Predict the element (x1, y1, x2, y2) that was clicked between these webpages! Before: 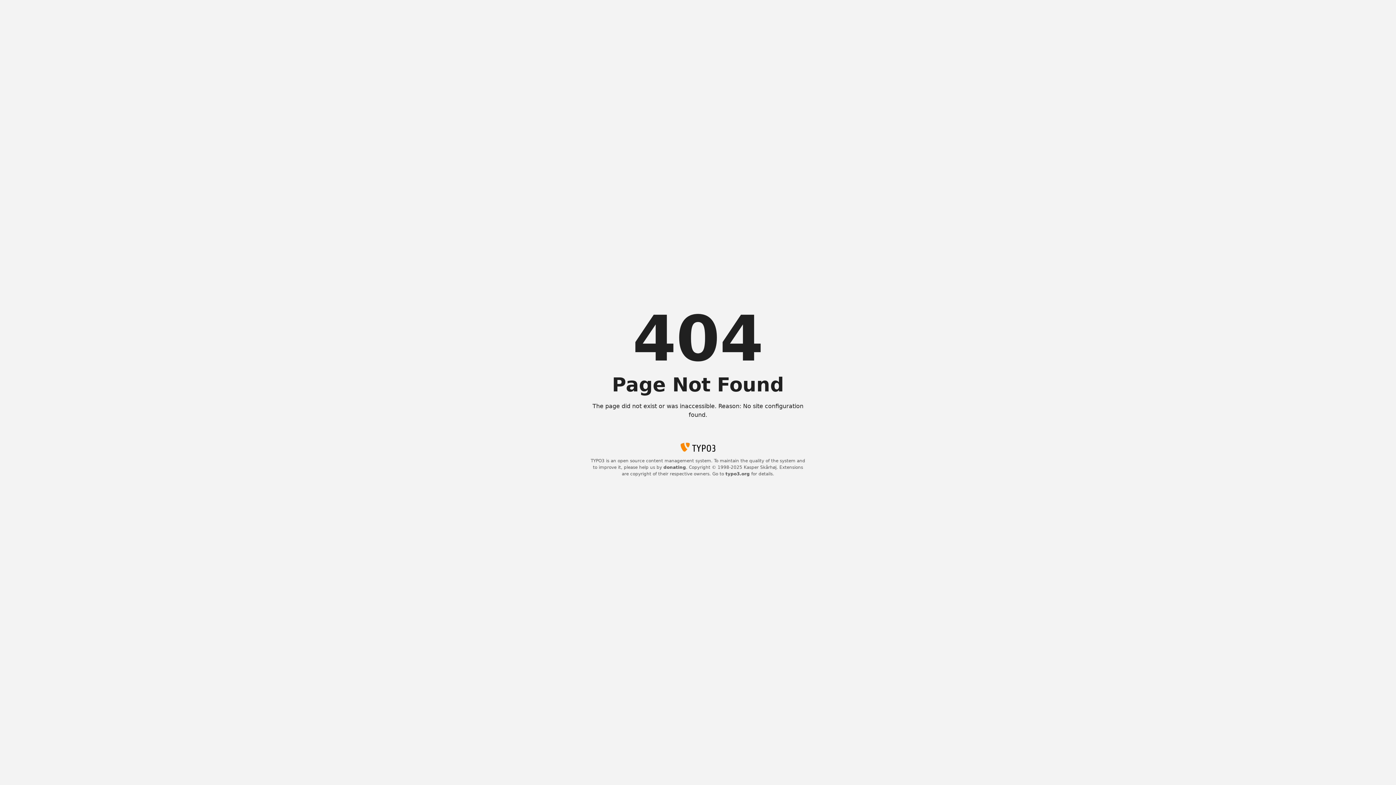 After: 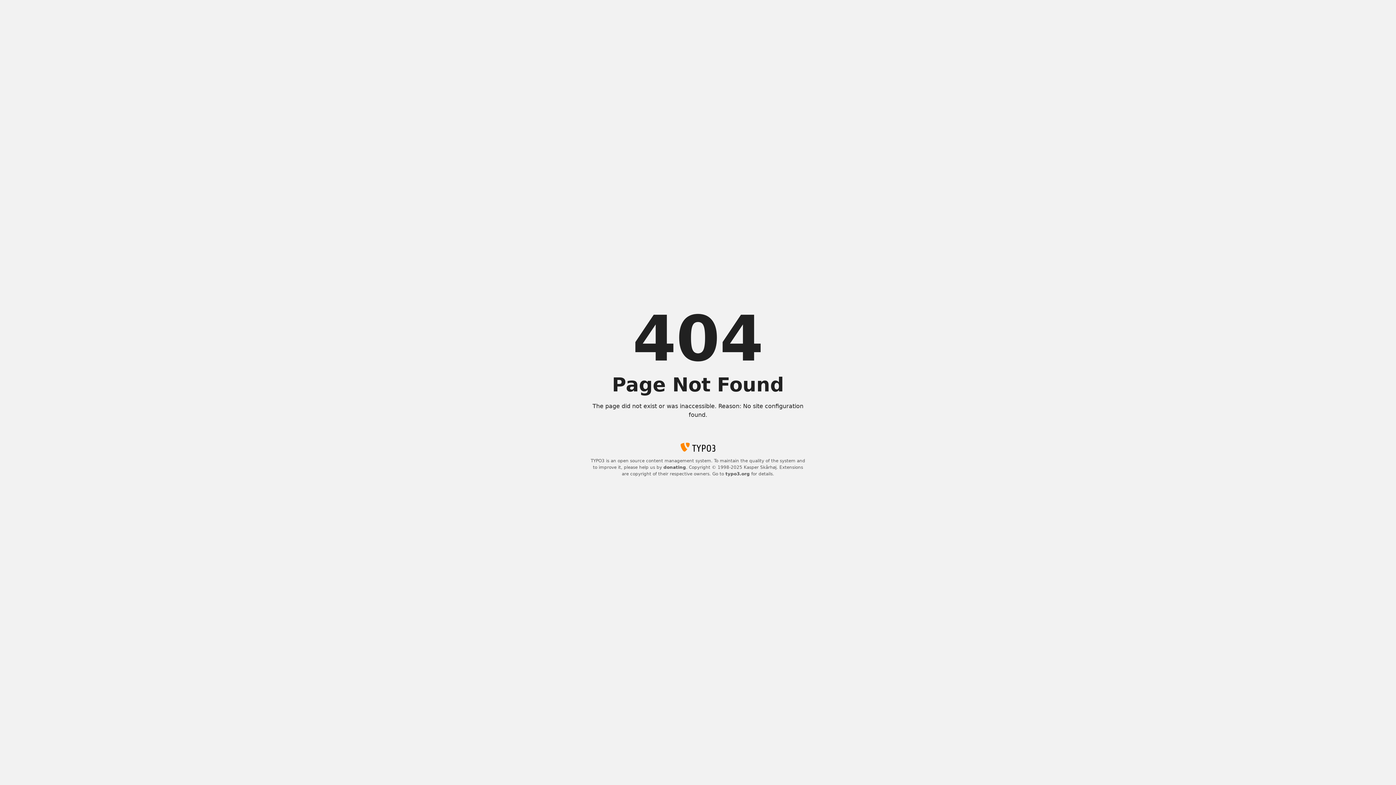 Action: bbox: (725, 471, 750, 476) label: typo3.org